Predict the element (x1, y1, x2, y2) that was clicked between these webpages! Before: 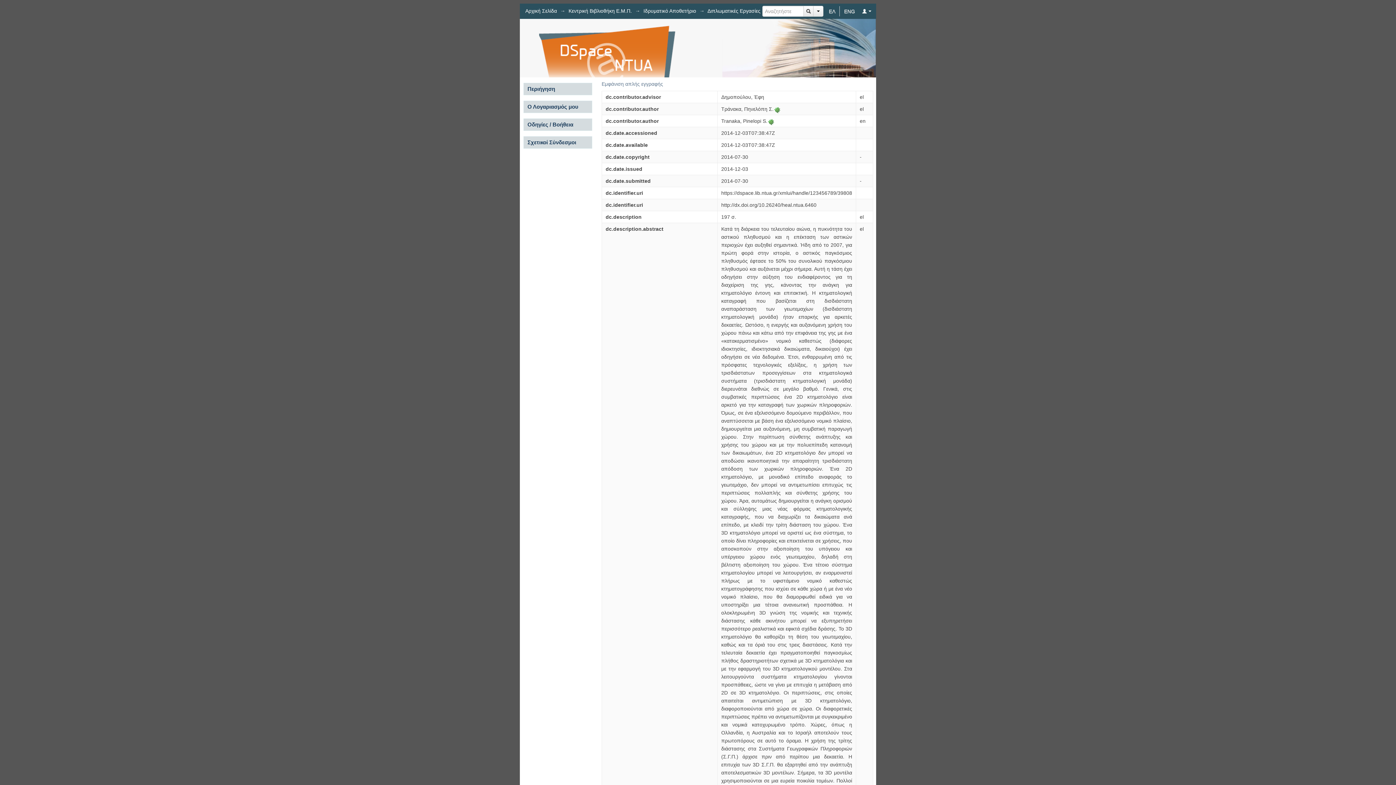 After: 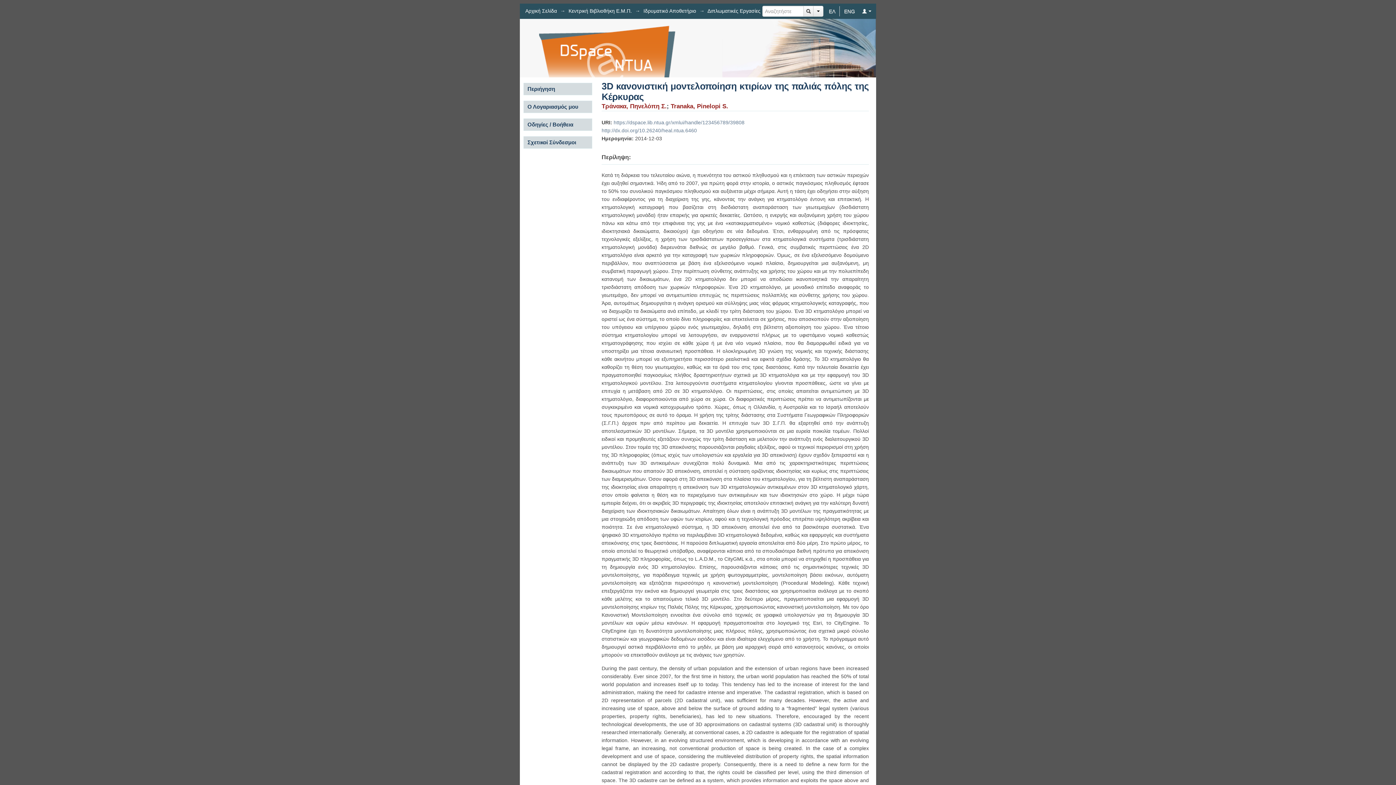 Action: label: Εμφάνιση απλής εγγραφής bbox: (601, 81, 663, 86)